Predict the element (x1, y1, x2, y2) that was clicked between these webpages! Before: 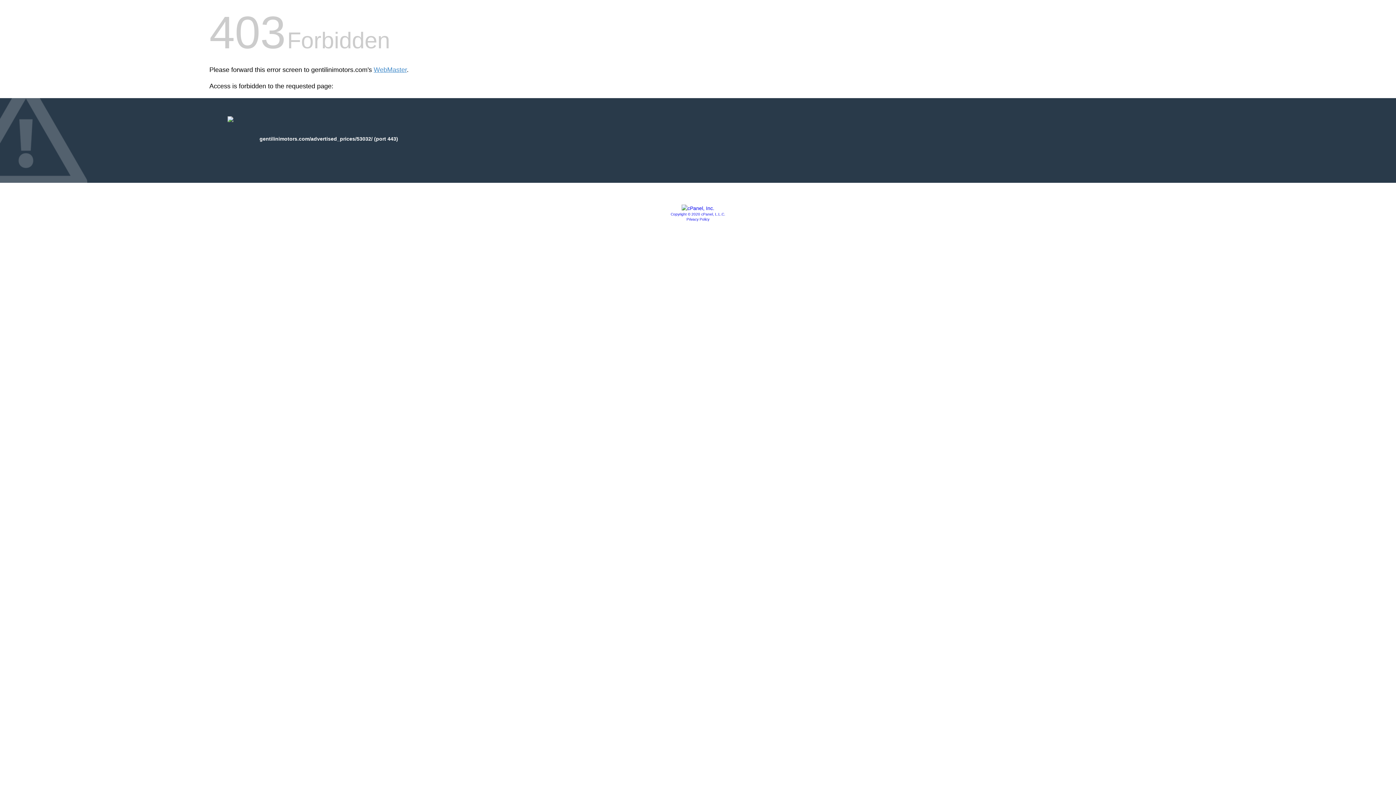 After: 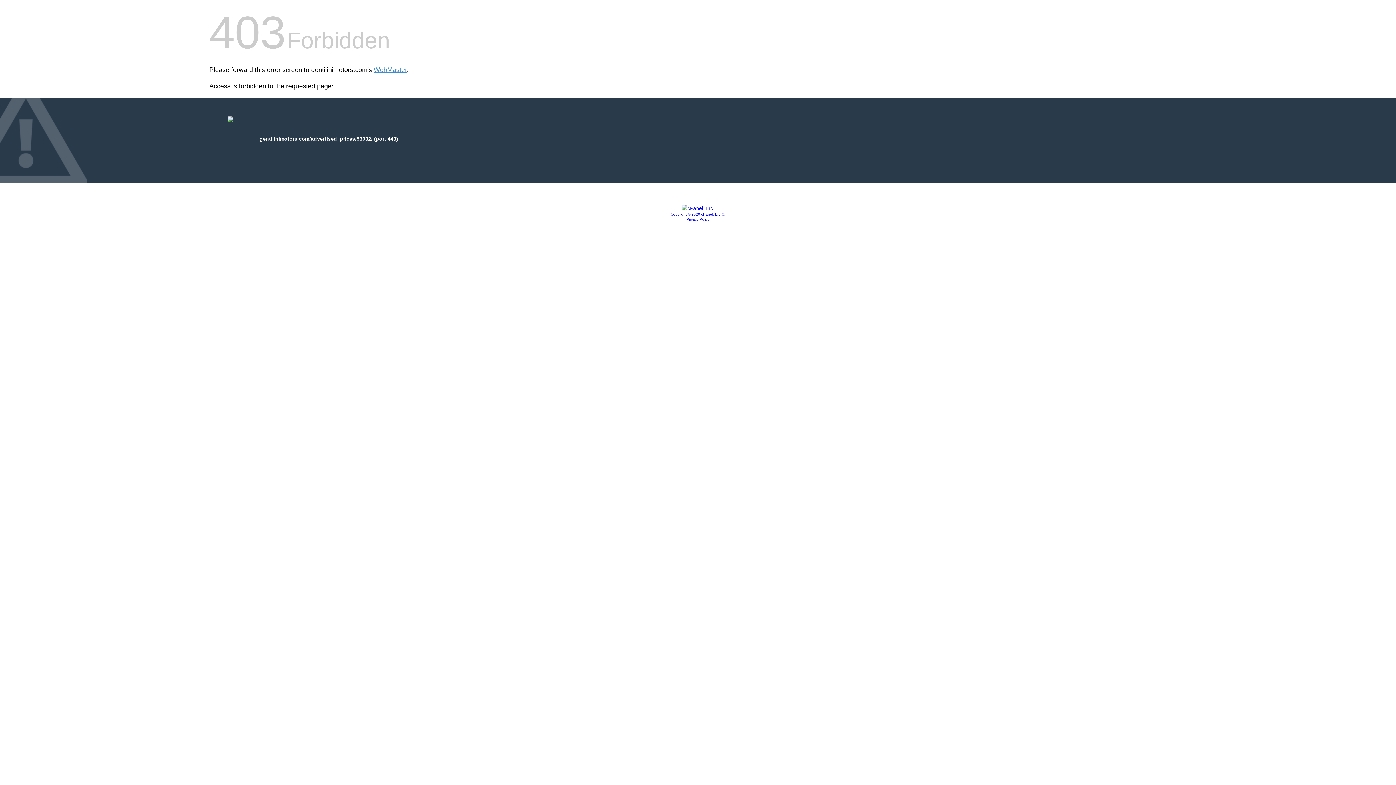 Action: bbox: (681, 205, 714, 211)